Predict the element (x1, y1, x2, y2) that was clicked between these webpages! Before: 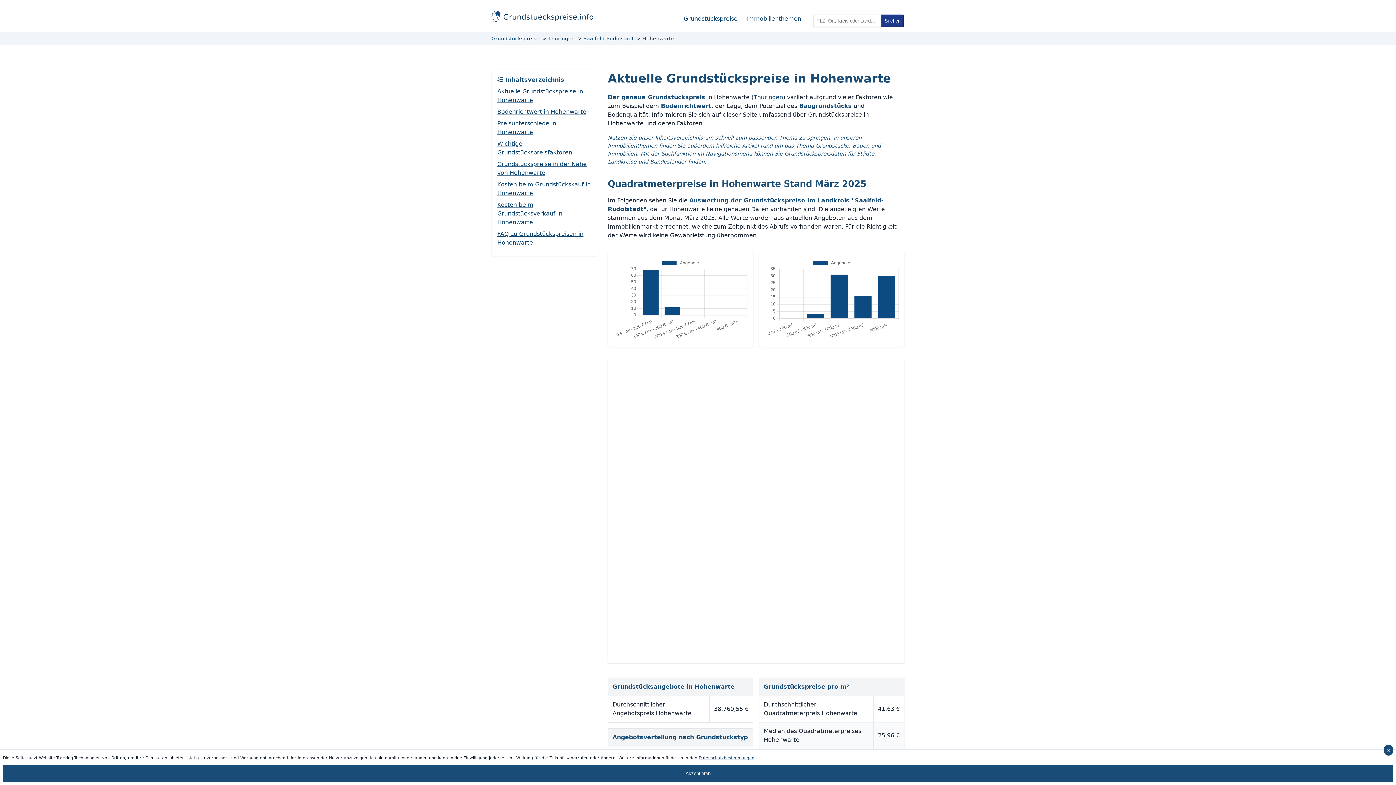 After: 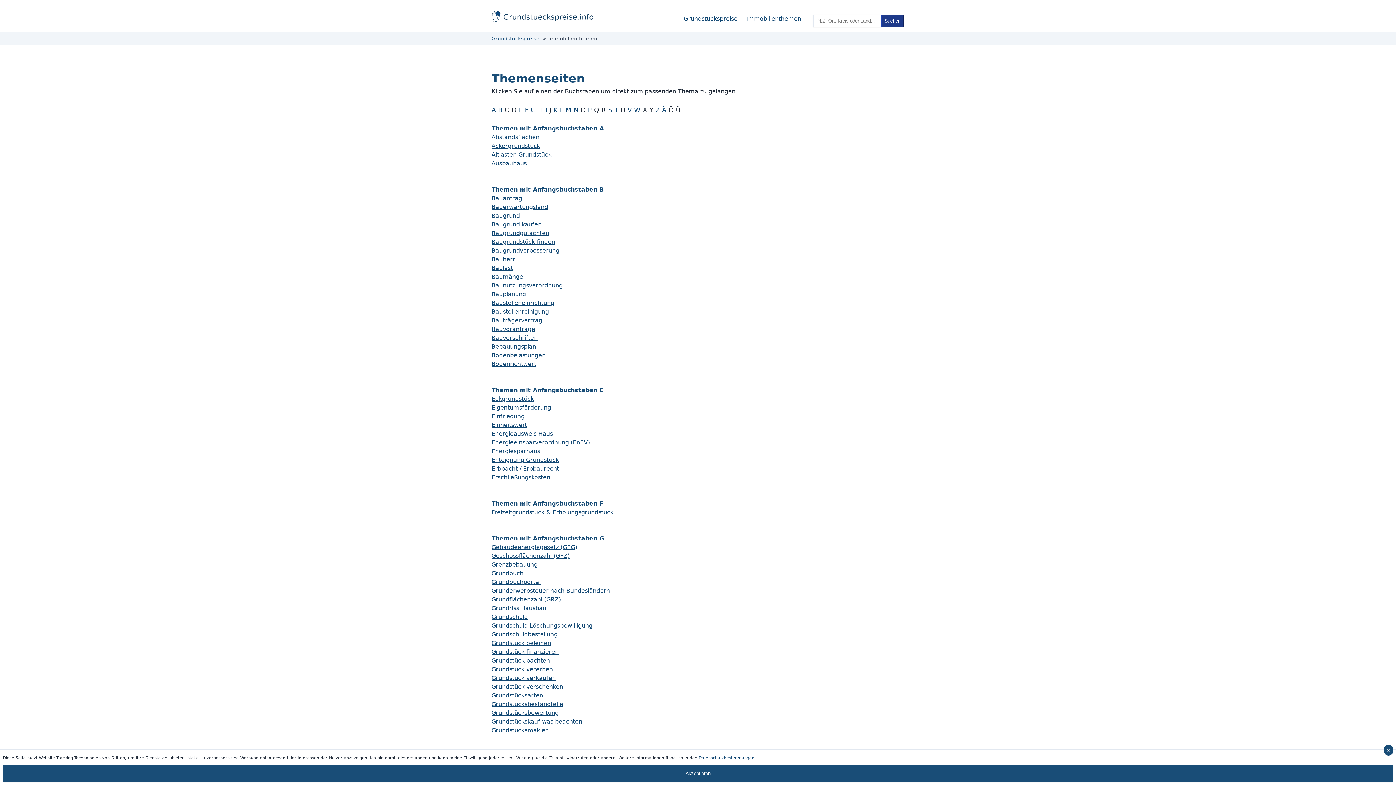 Action: bbox: (608, 142, 657, 148) label: Immobilienthemen